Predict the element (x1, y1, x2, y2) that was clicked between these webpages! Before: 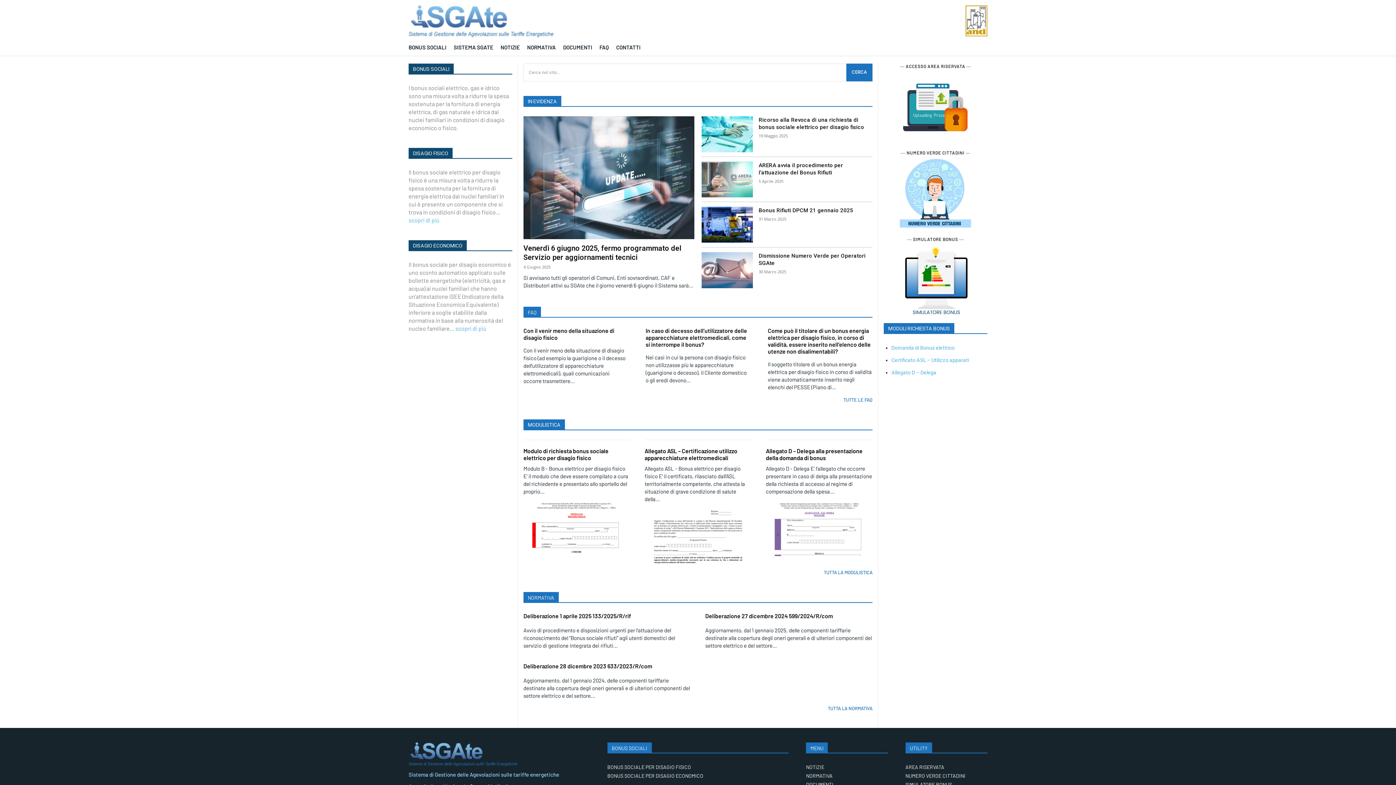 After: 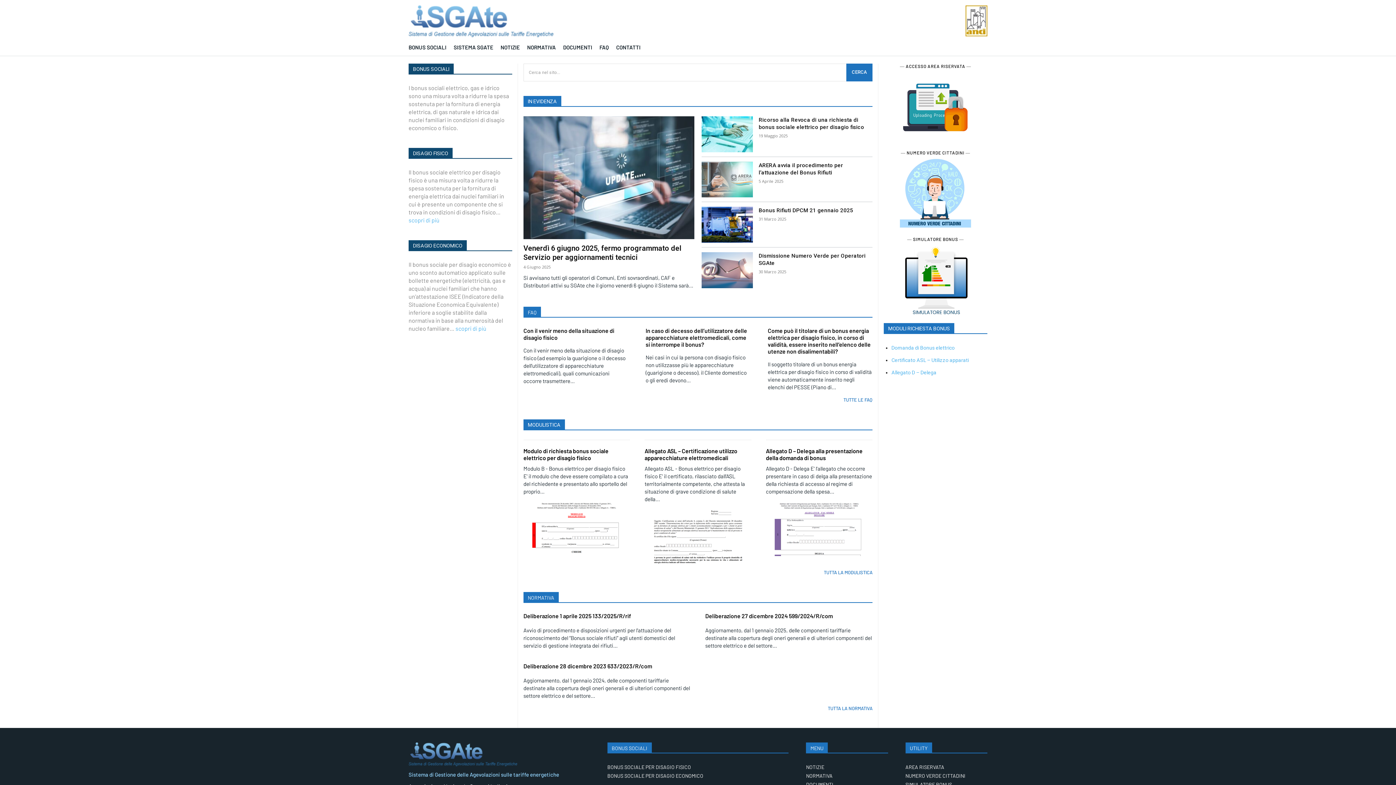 Action: label: Domanda di Bonus elettrico bbox: (891, 345, 954, 351)